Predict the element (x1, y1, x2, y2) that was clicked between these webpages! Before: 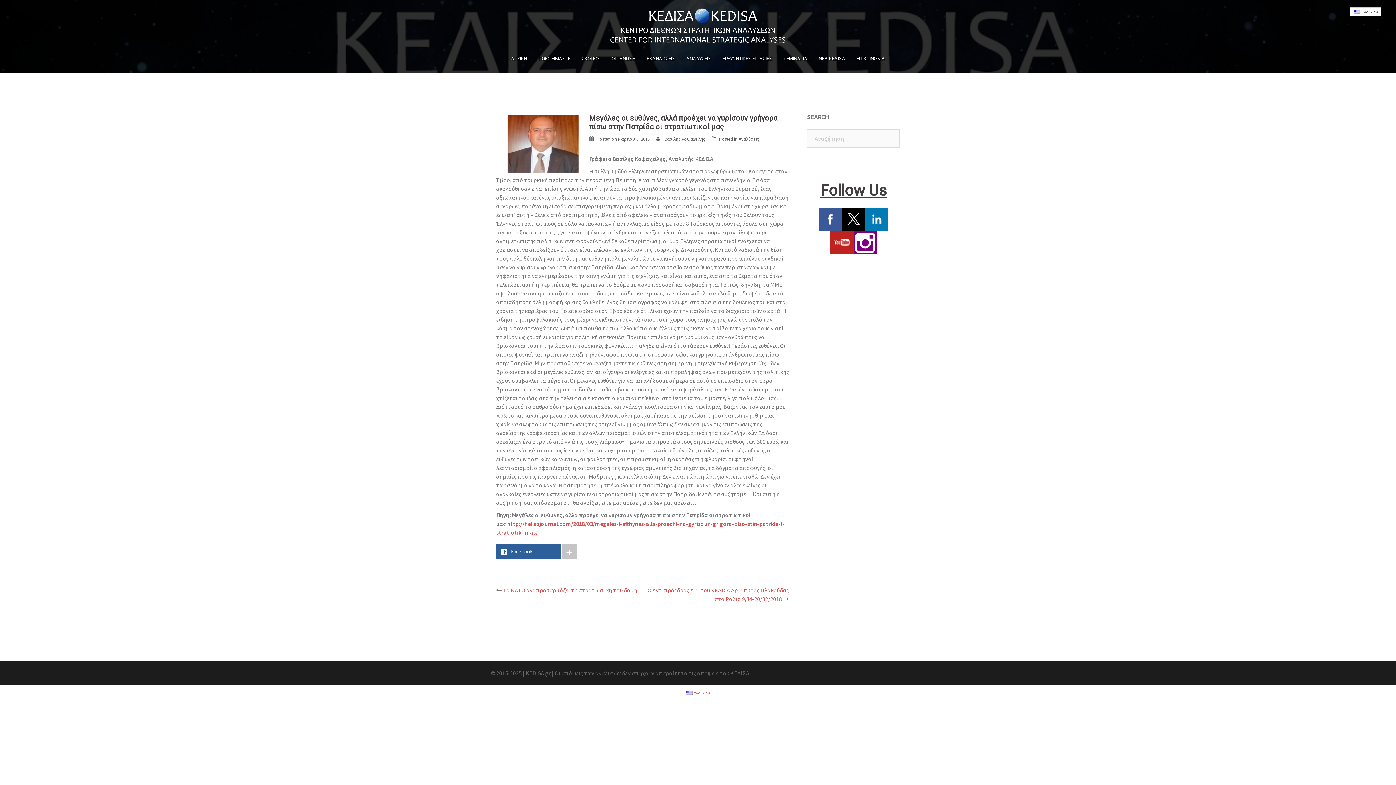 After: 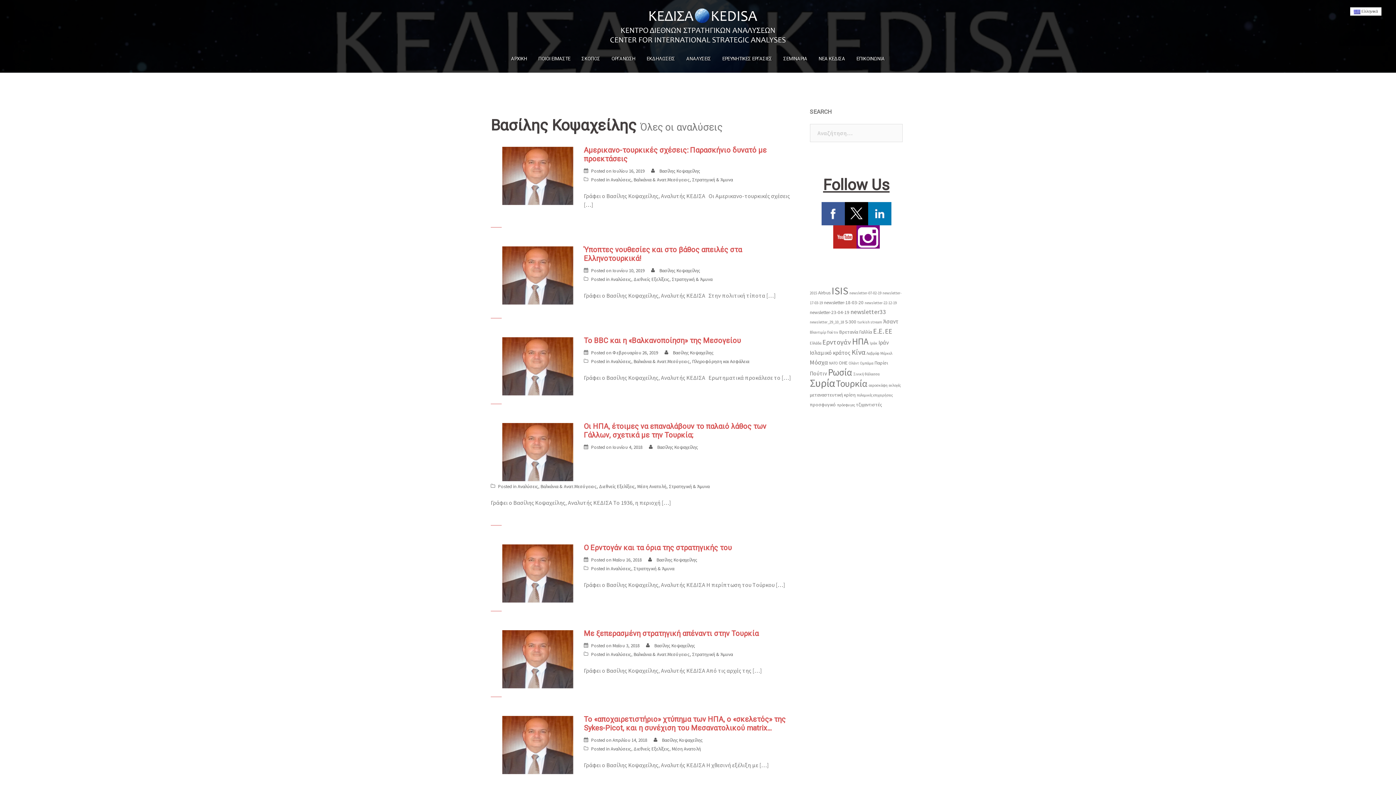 Action: label: Βασίλης Κοψαχείλης bbox: (664, 136, 705, 142)